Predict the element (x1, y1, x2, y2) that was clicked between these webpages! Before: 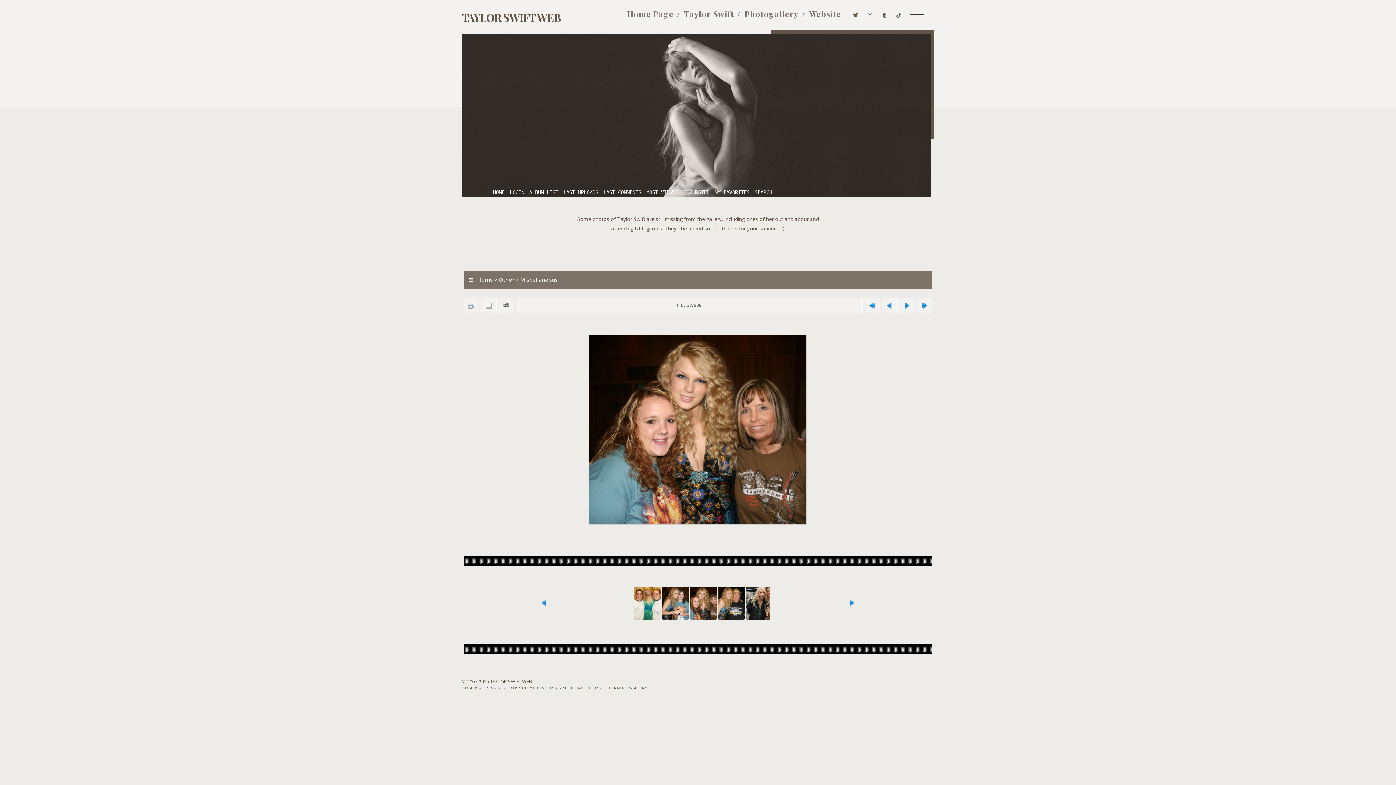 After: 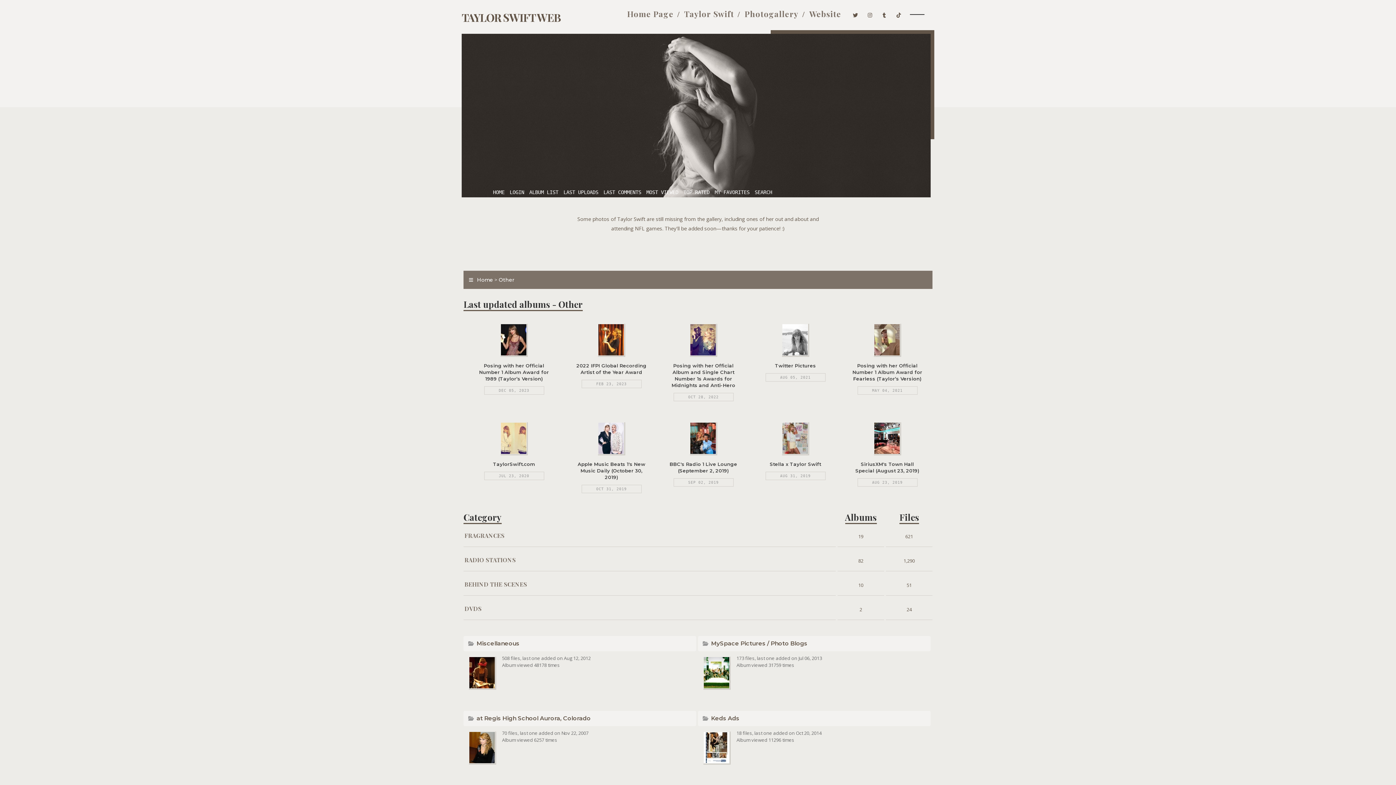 Action: bbox: (527, 188, 560, 196) label: ALBUM LIST